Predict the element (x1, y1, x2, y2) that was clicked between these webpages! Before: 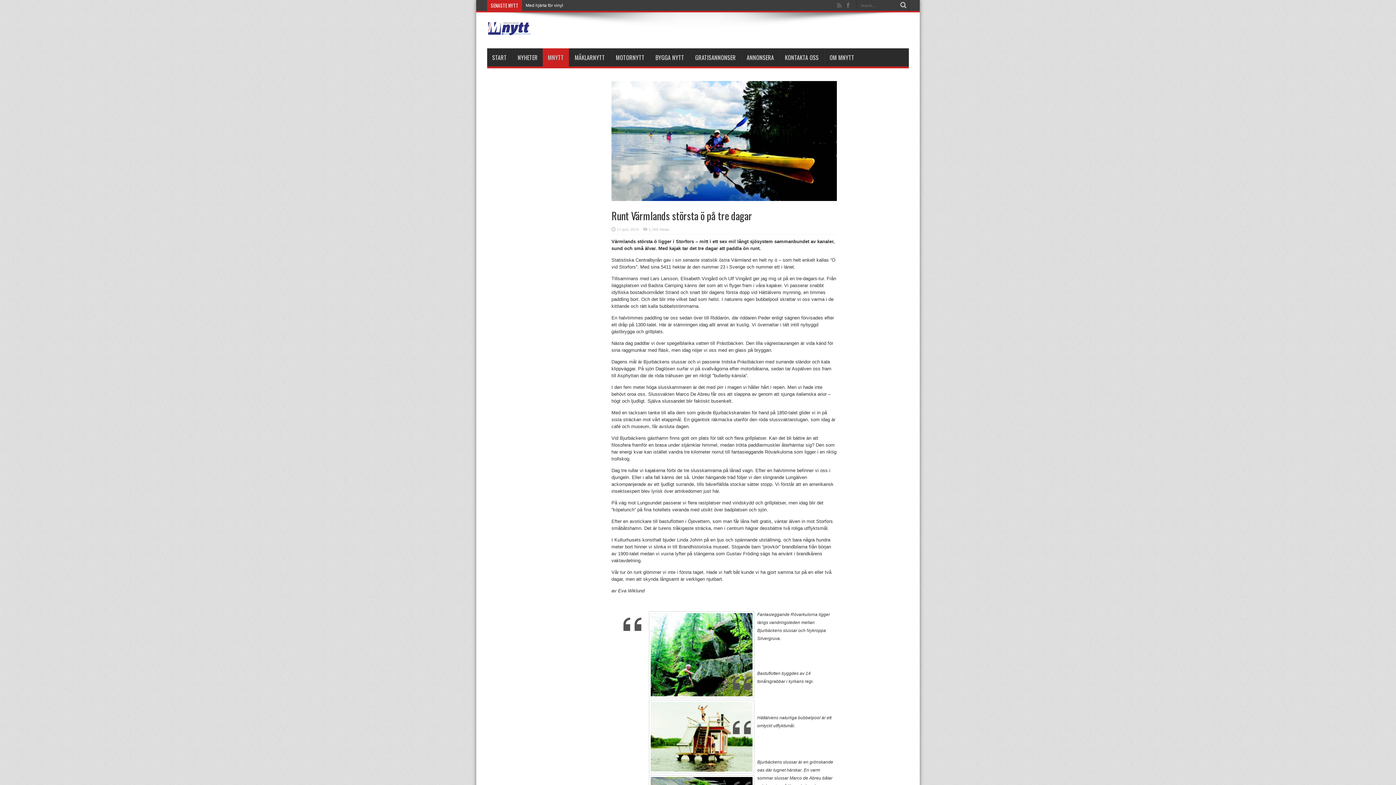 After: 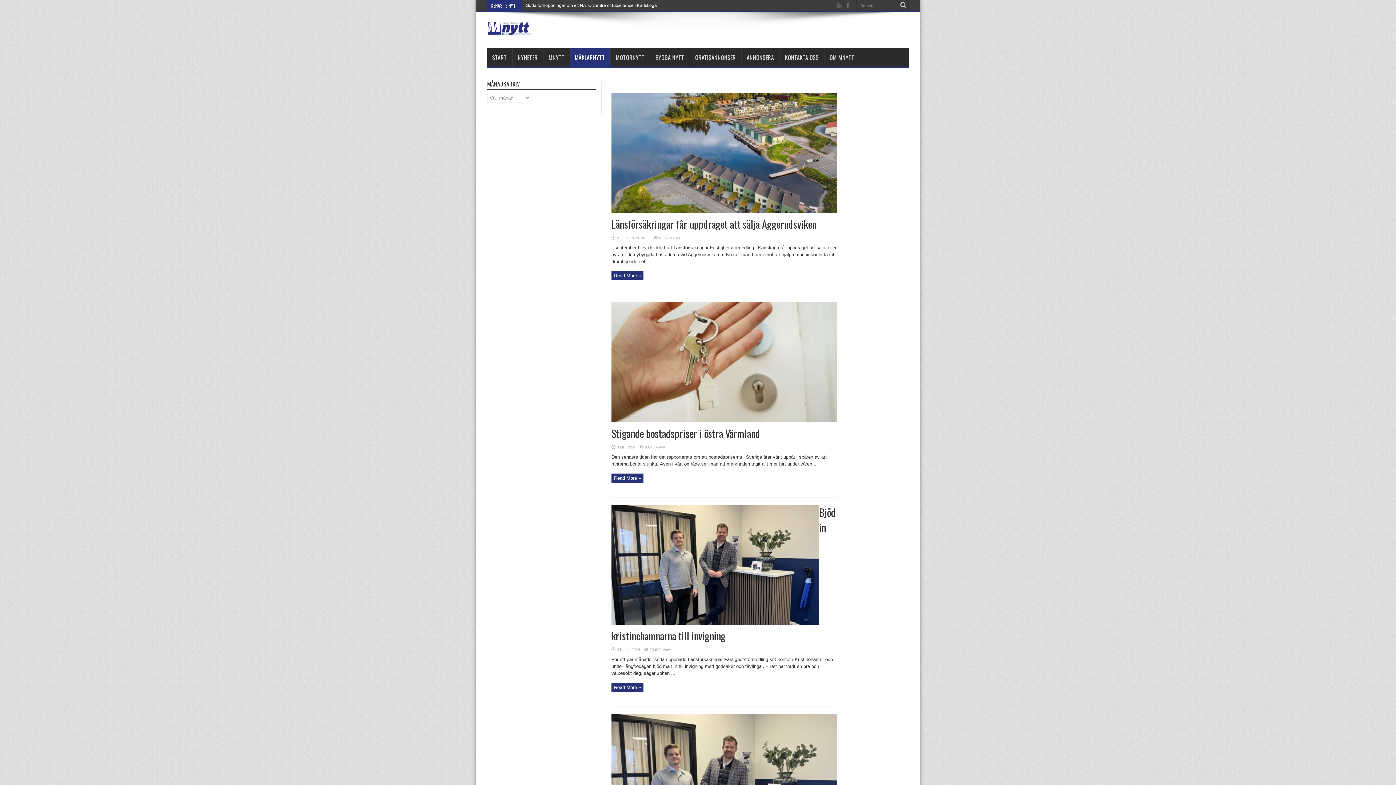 Action: label: MÄKLARNYTT bbox: (569, 48, 610, 66)